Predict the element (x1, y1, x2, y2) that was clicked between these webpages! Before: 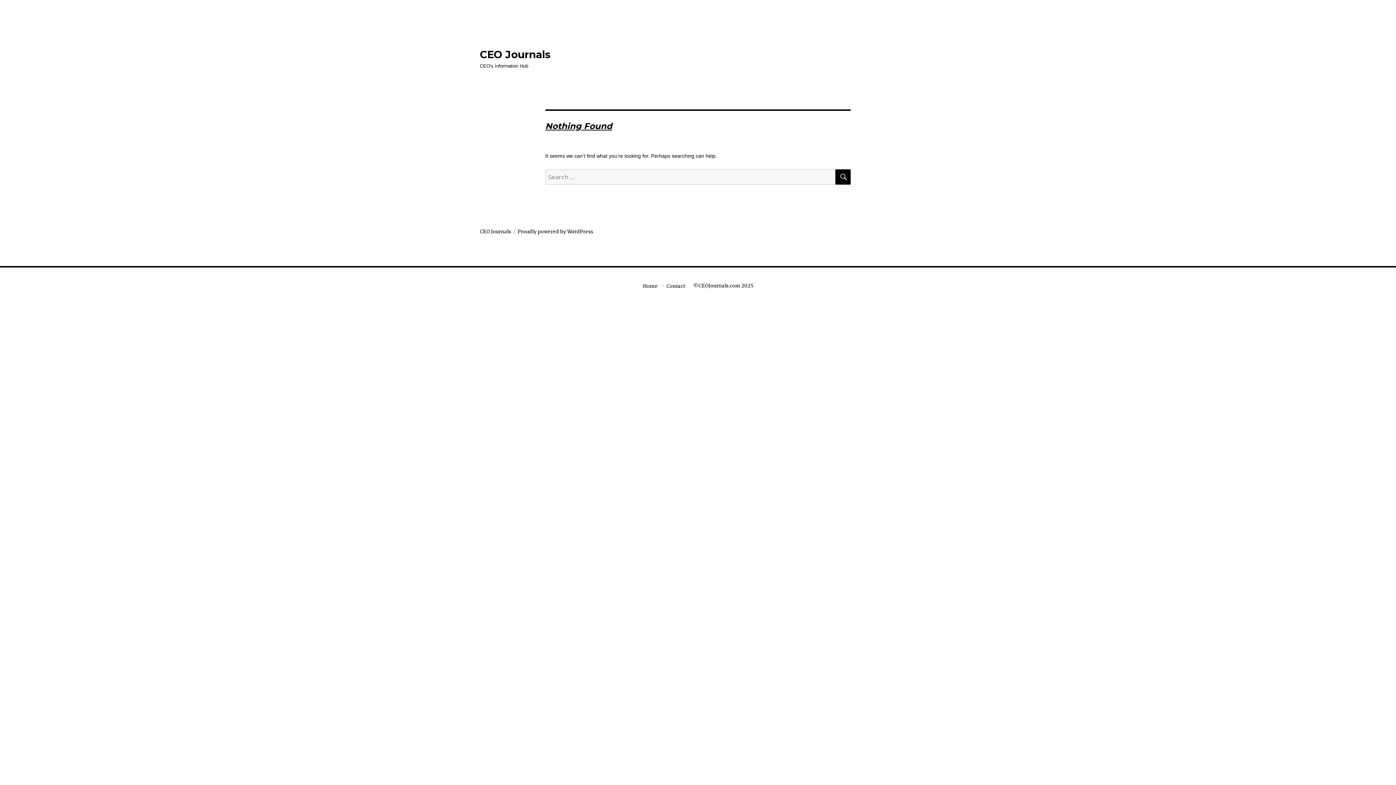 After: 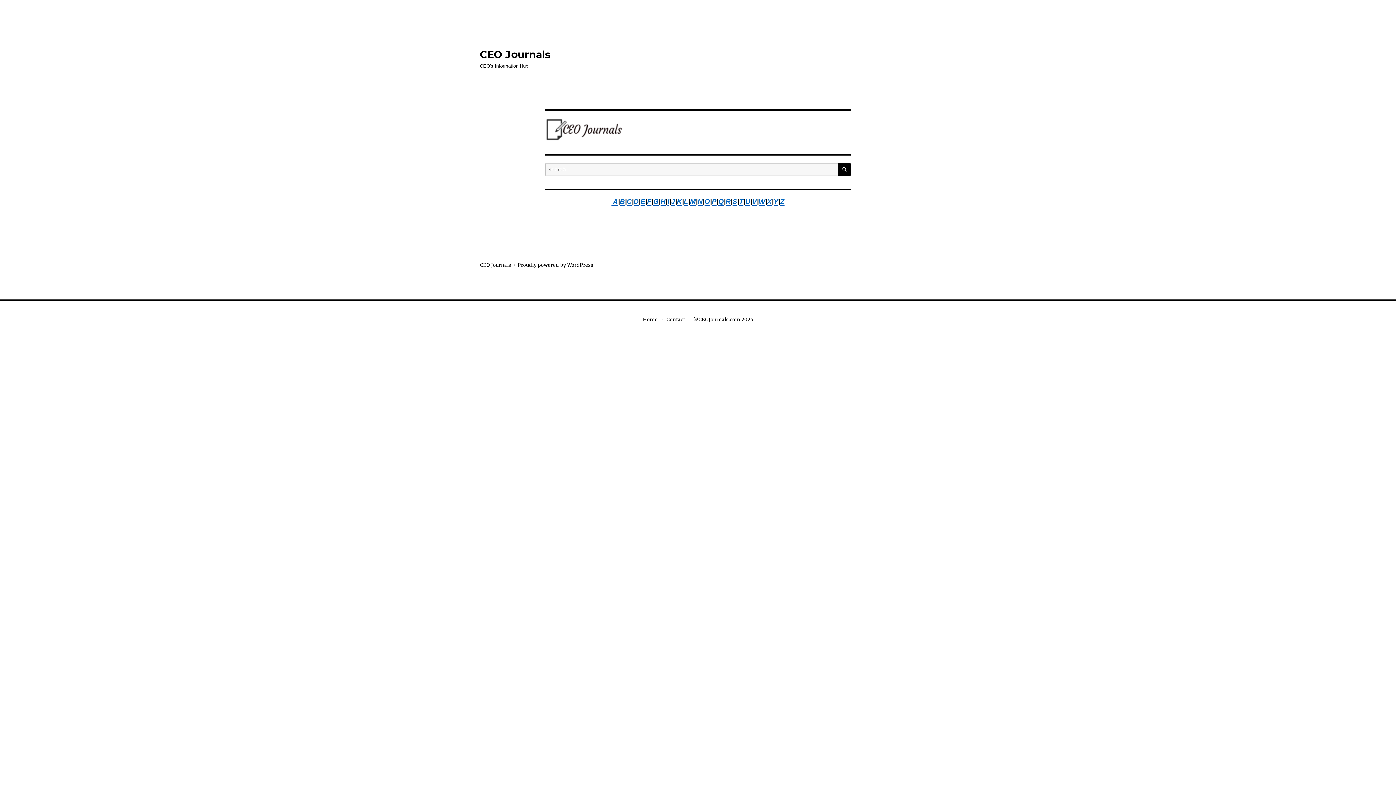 Action: bbox: (643, 283, 658, 289) label: Home